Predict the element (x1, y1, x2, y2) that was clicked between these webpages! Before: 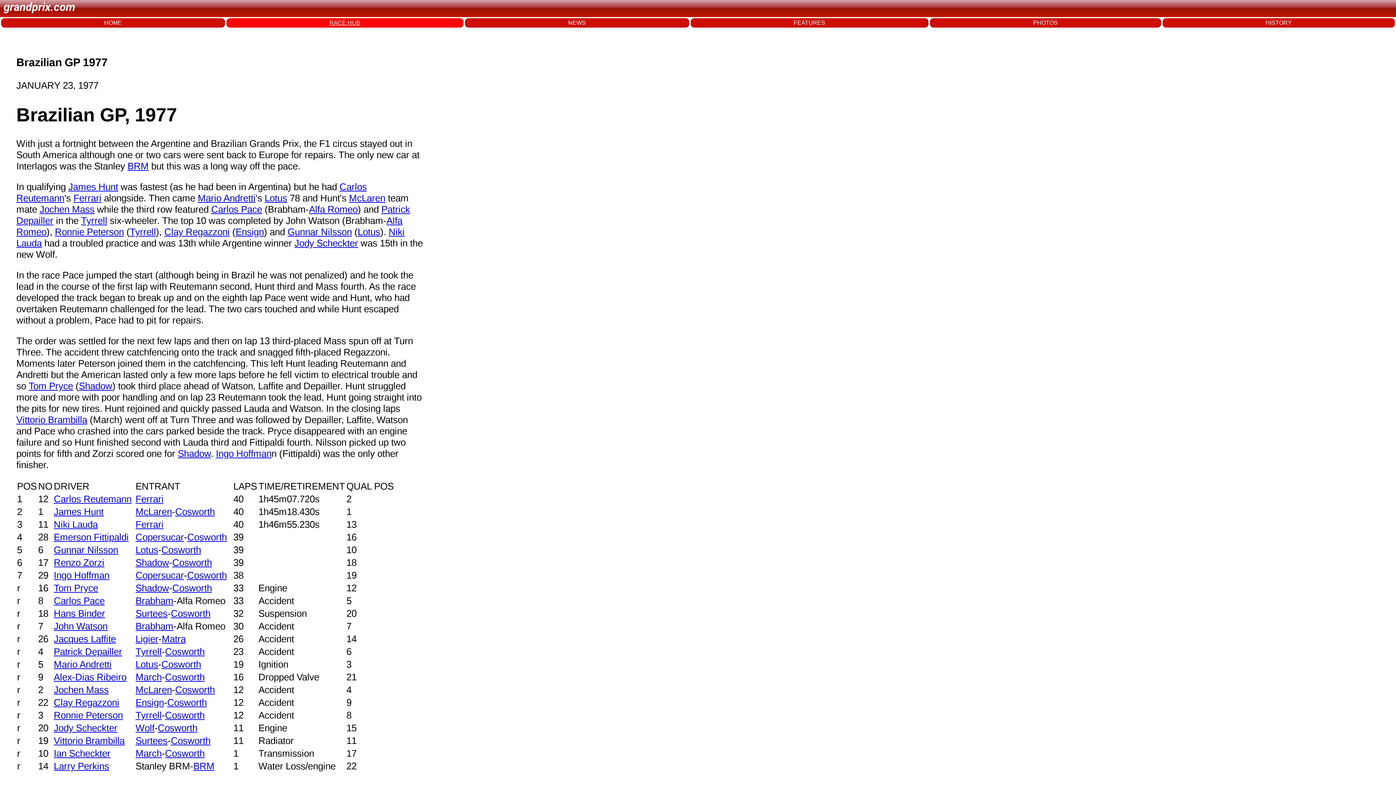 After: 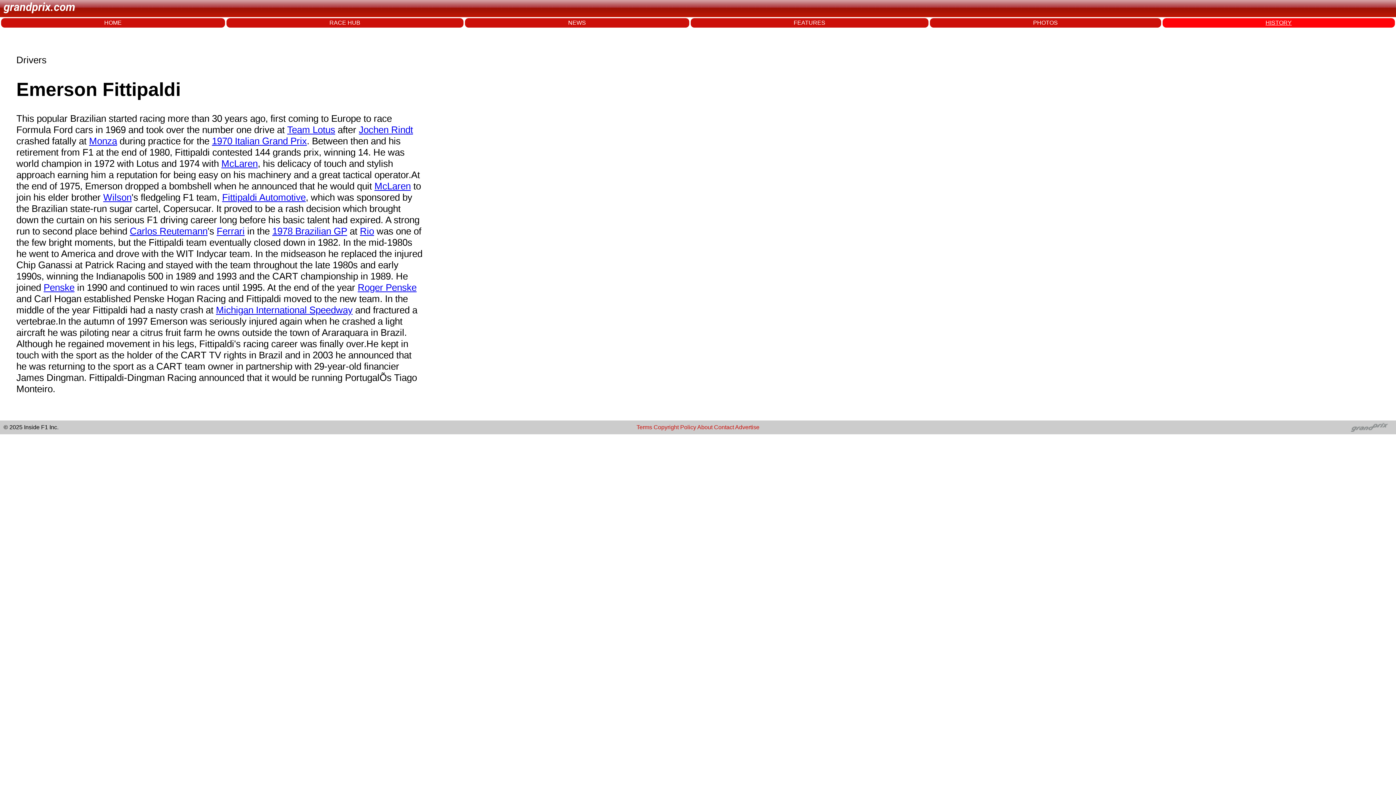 Action: label: Emerson Fittipaldi bbox: (53, 532, 128, 543)